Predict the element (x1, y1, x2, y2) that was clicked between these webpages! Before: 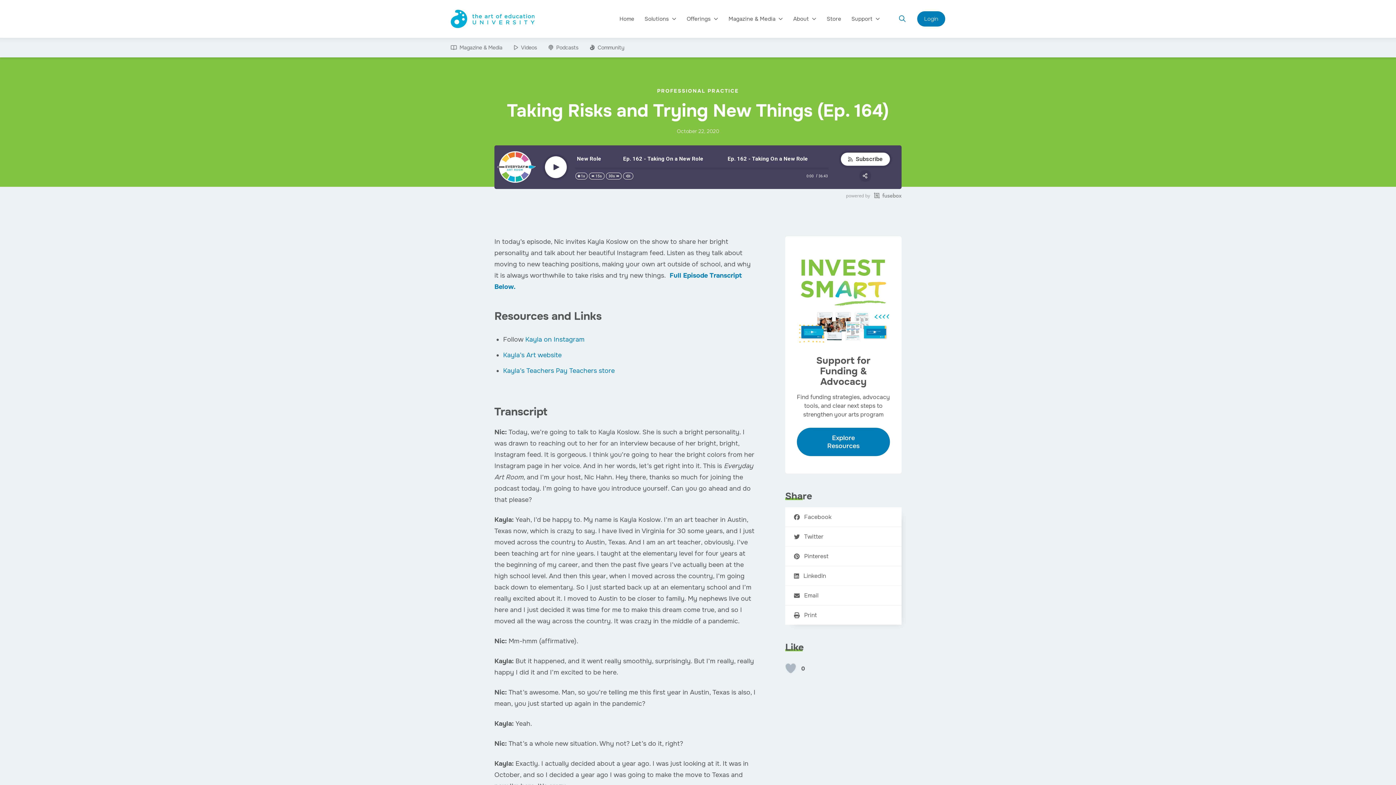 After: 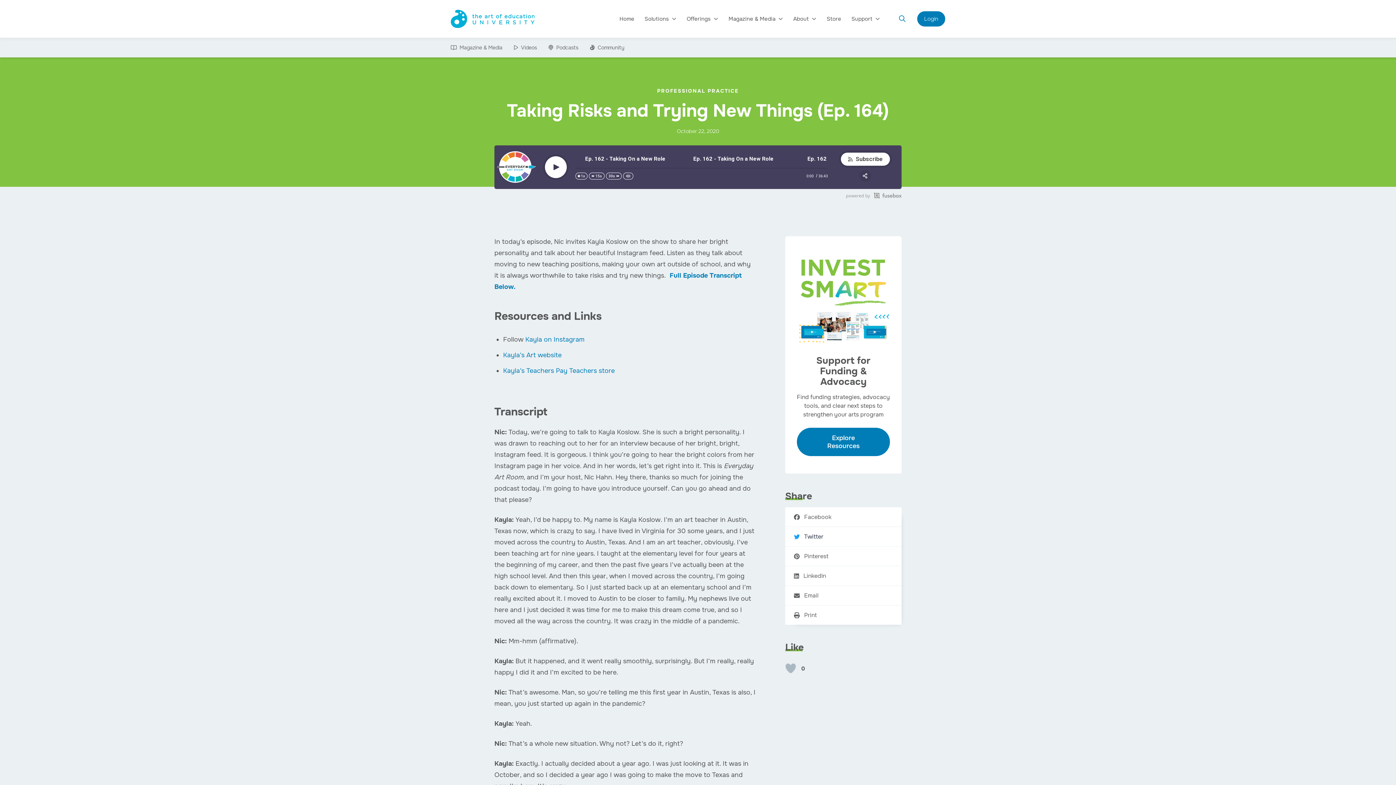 Action: label: Twitter bbox: (785, 527, 901, 546)